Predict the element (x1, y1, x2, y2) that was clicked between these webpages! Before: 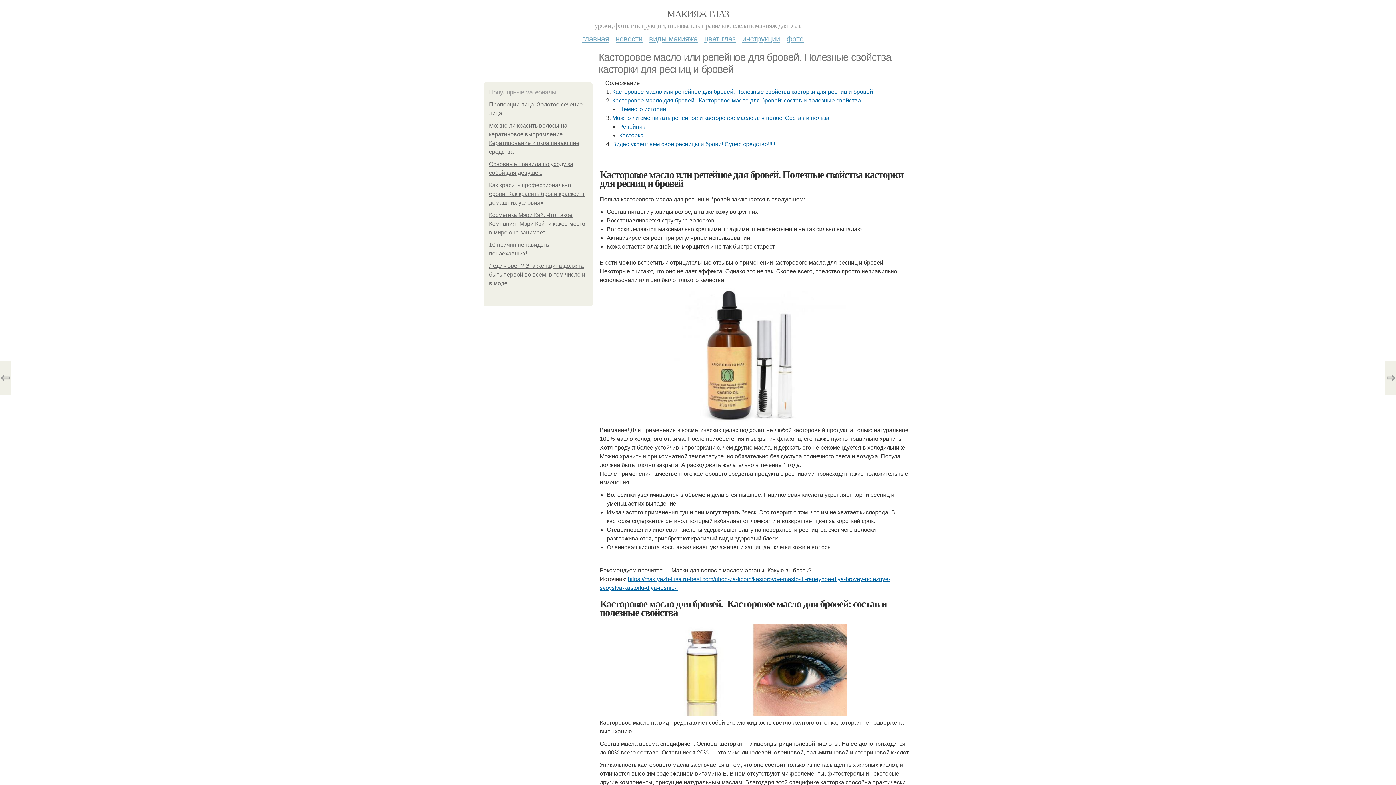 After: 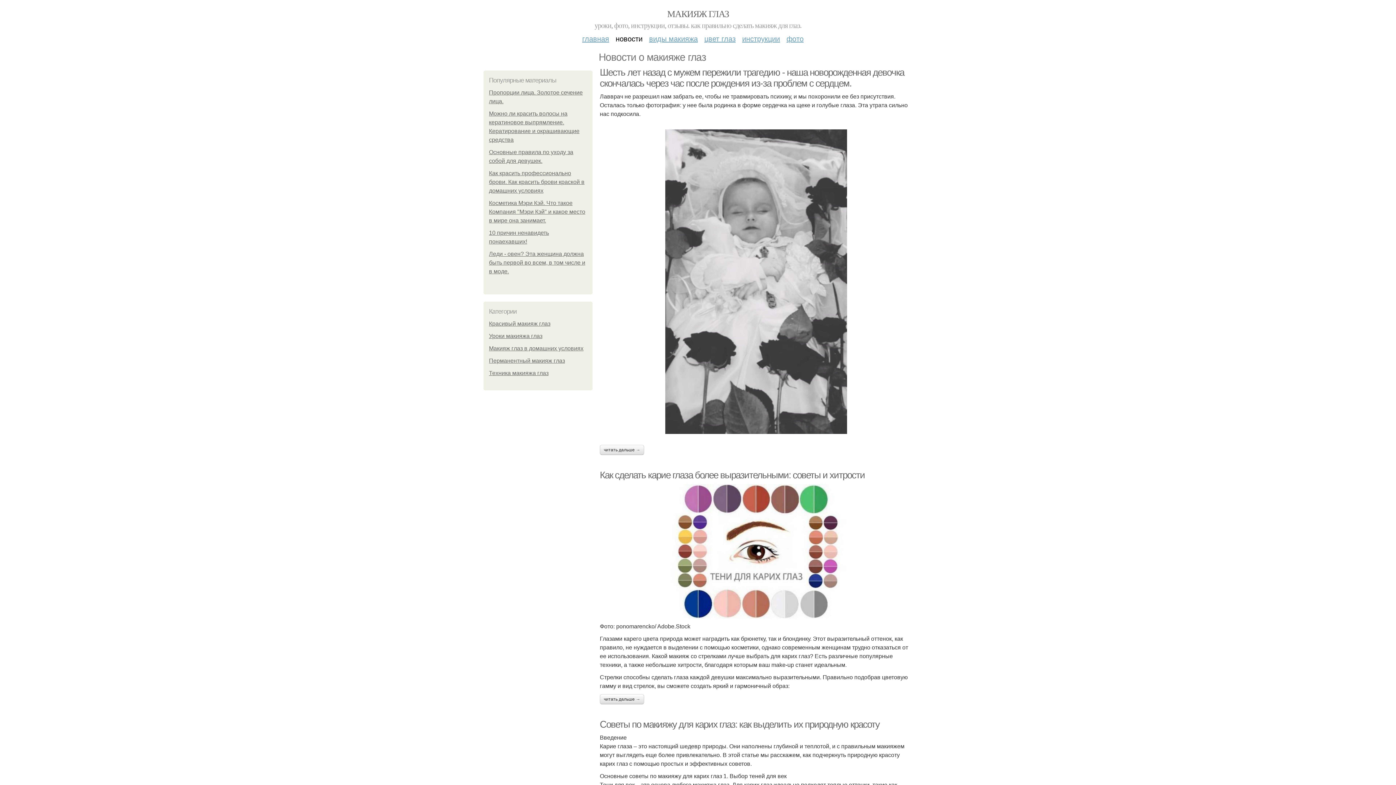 Action: bbox: (615, 29, 642, 42) label: новости